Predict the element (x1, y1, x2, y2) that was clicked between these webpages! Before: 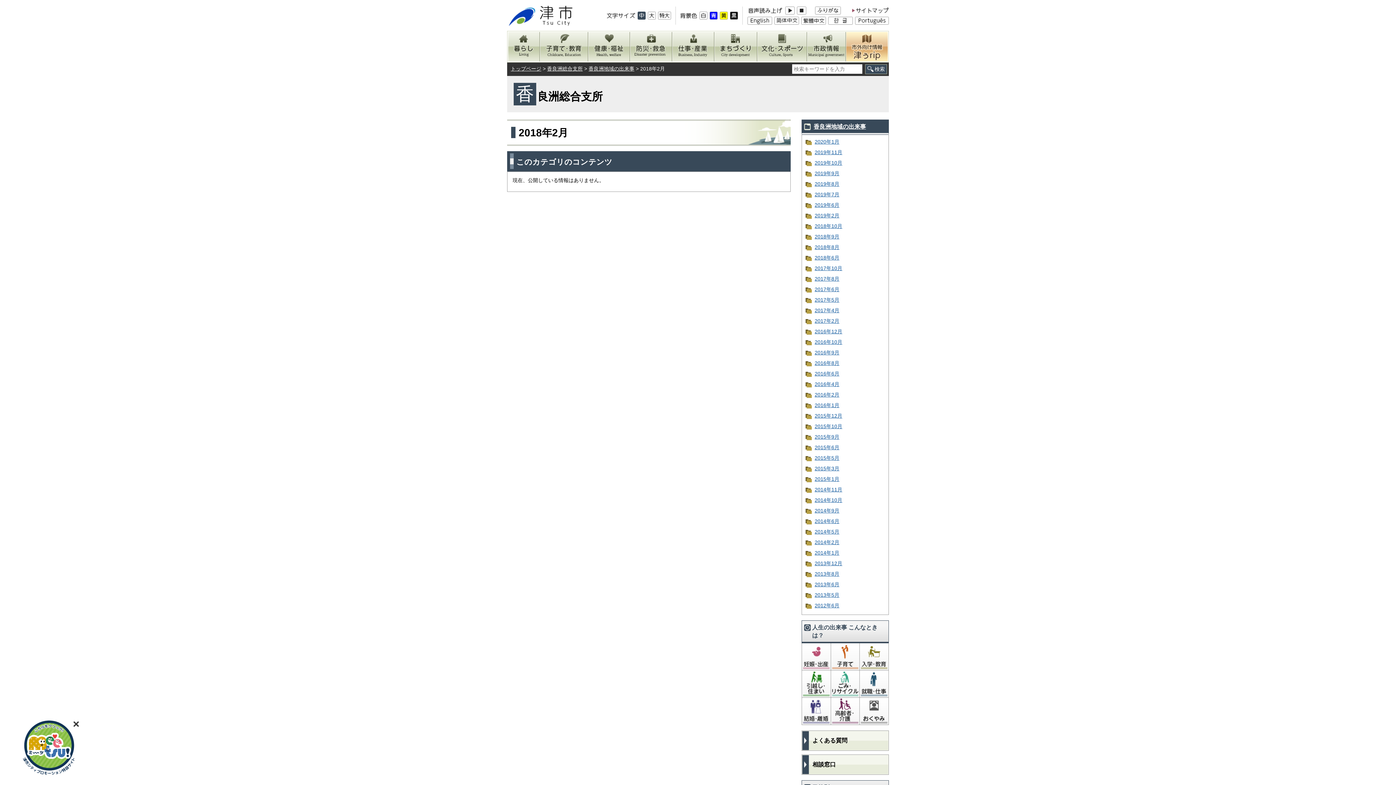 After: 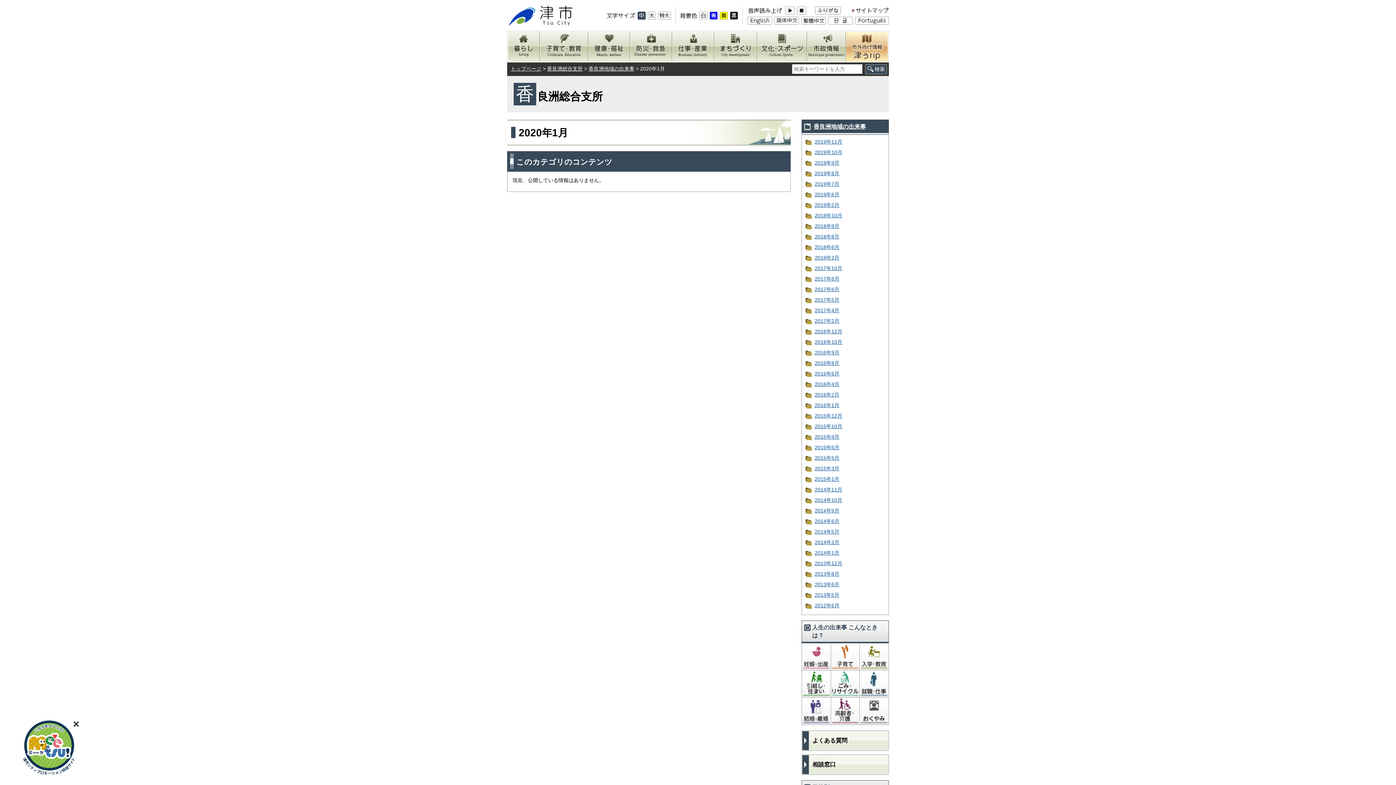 Action: bbox: (814, 138, 839, 144) label: 2020年1月